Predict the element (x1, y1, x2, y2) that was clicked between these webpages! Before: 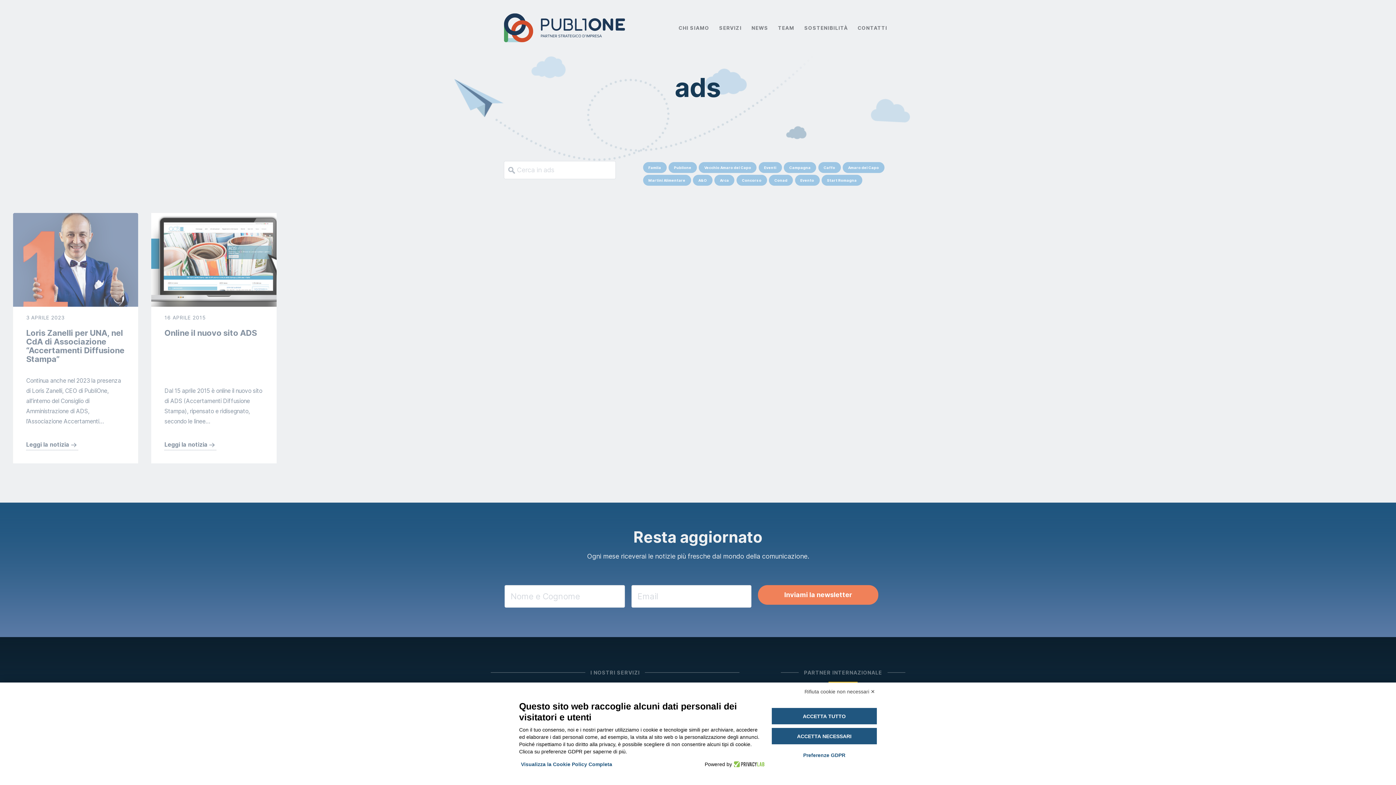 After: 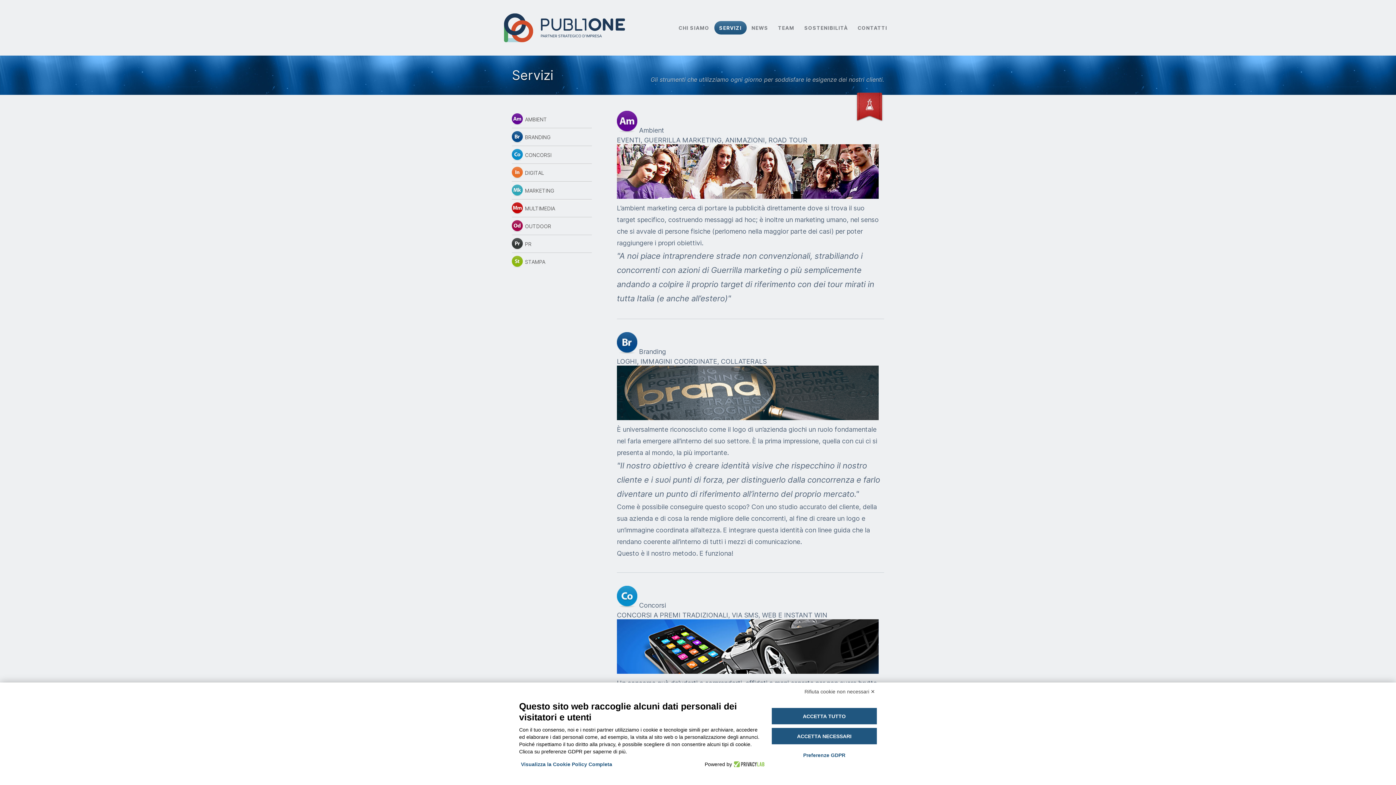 Action: bbox: (714, 21, 746, 34) label: SERVIZI